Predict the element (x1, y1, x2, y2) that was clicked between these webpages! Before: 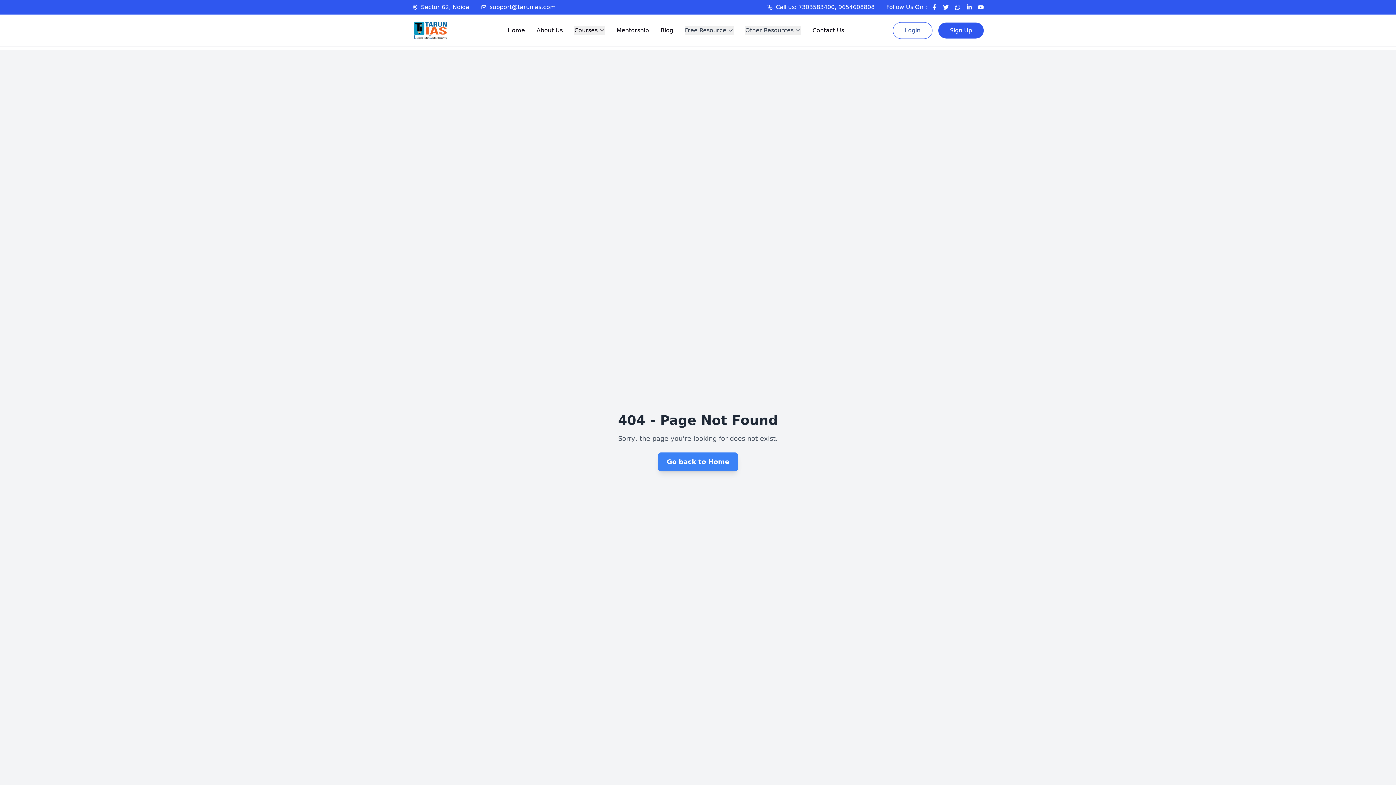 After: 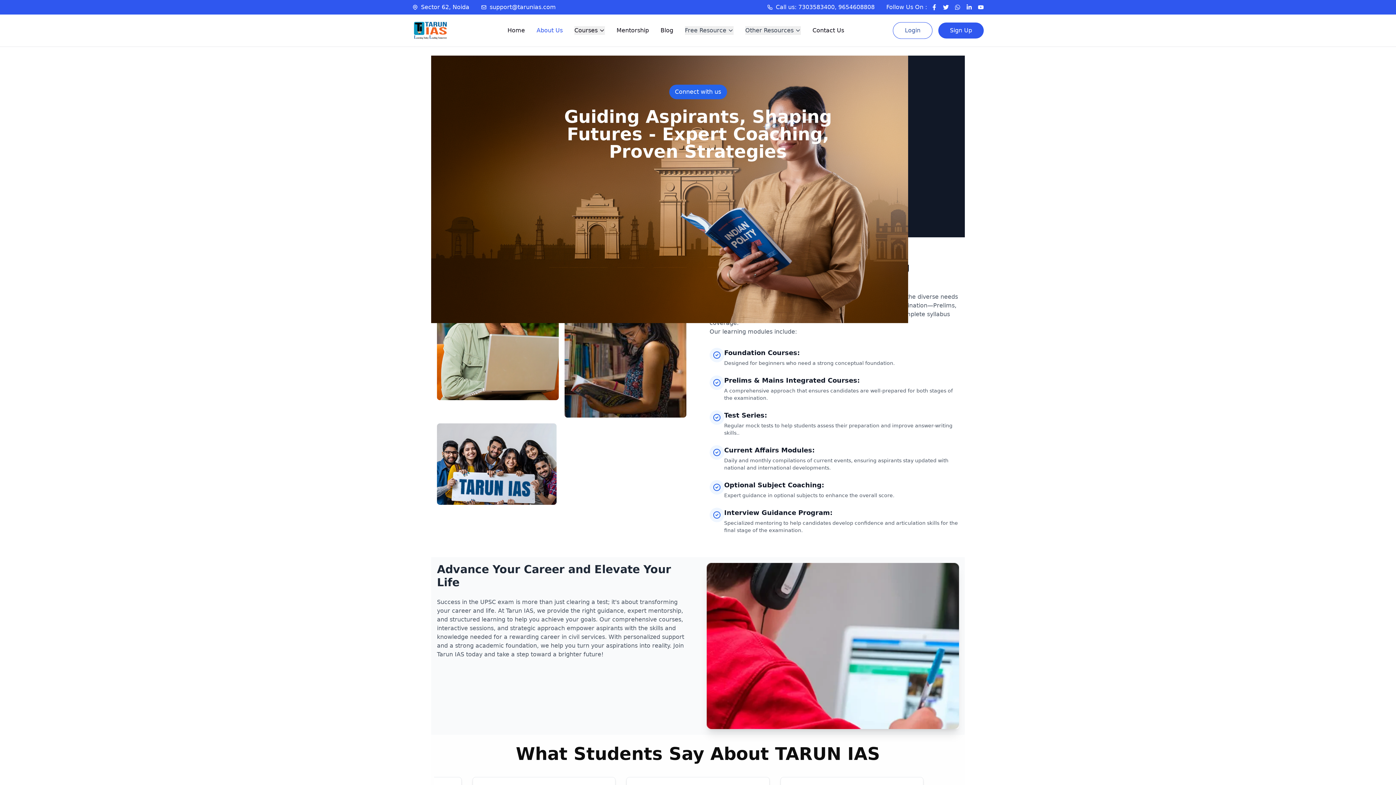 Action: bbox: (536, 26, 562, 34) label: About Us